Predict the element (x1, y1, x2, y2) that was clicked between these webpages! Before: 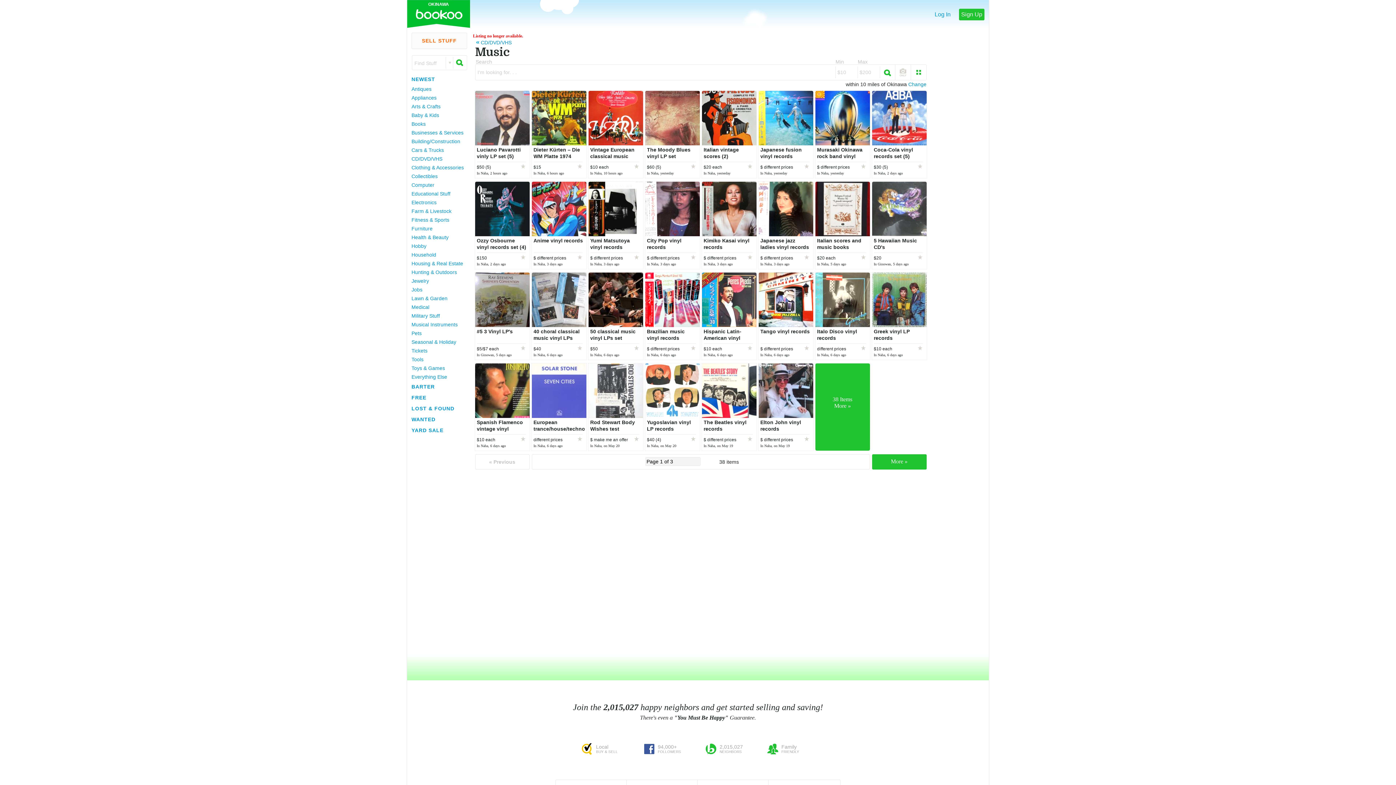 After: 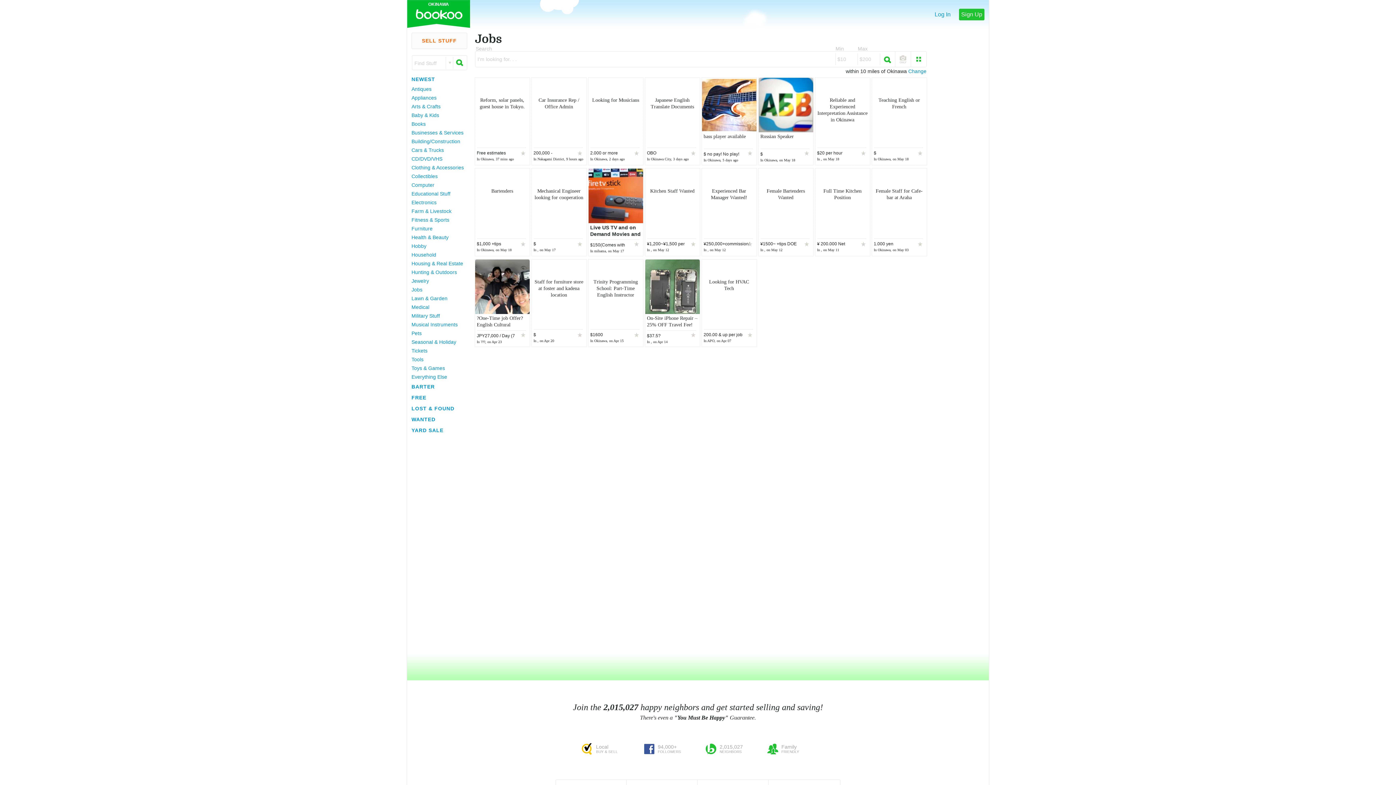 Action: bbox: (411, 285, 466, 294) label: Jobs